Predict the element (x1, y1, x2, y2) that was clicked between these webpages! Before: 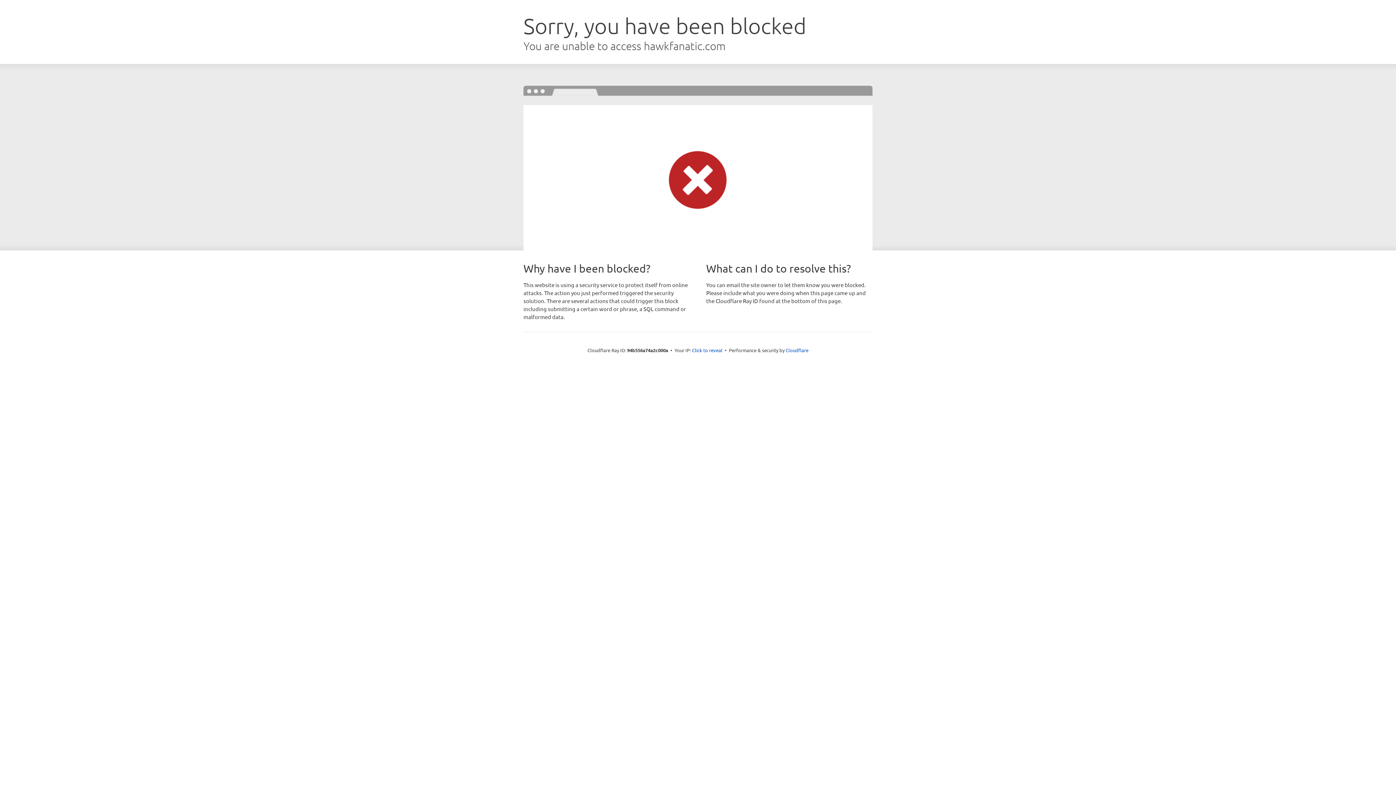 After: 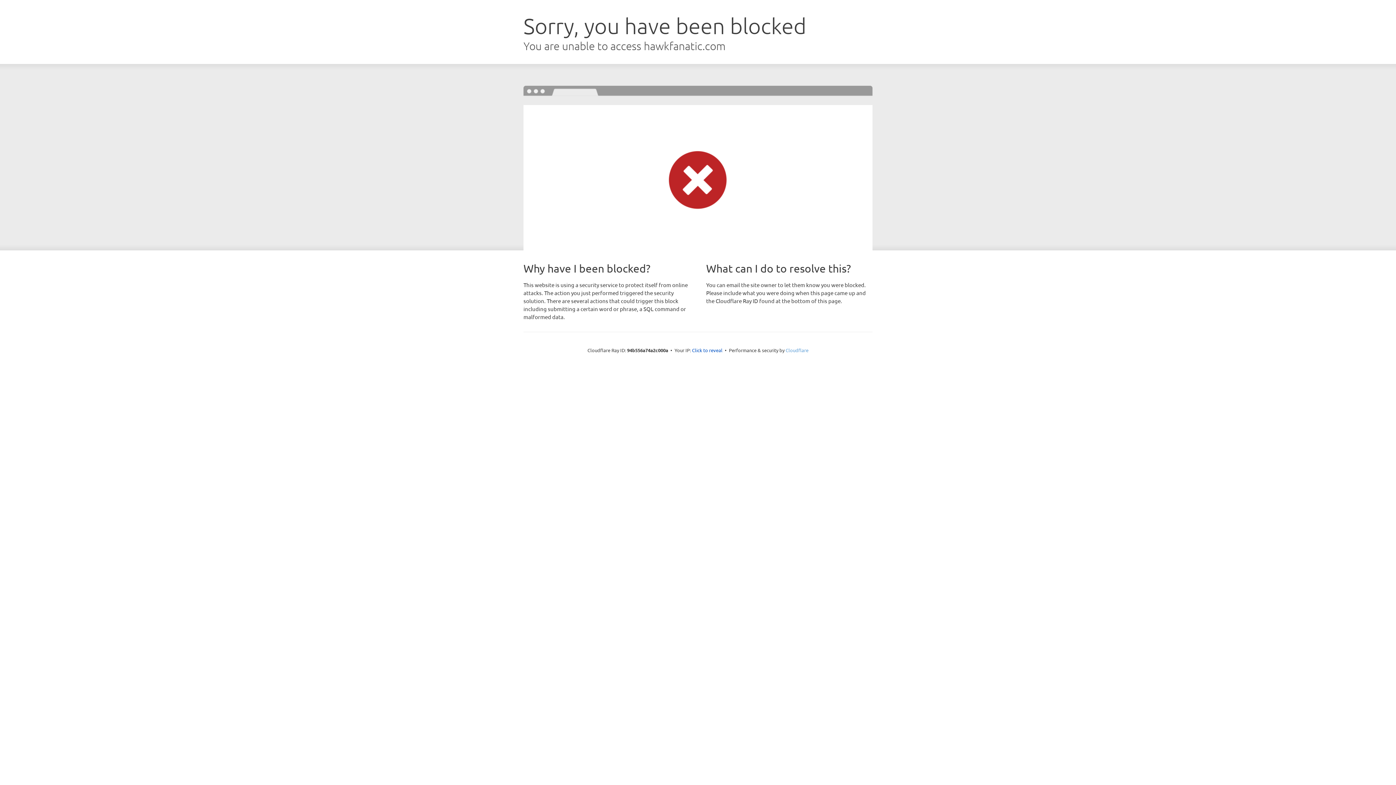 Action: label: Cloudflare bbox: (785, 347, 808, 353)